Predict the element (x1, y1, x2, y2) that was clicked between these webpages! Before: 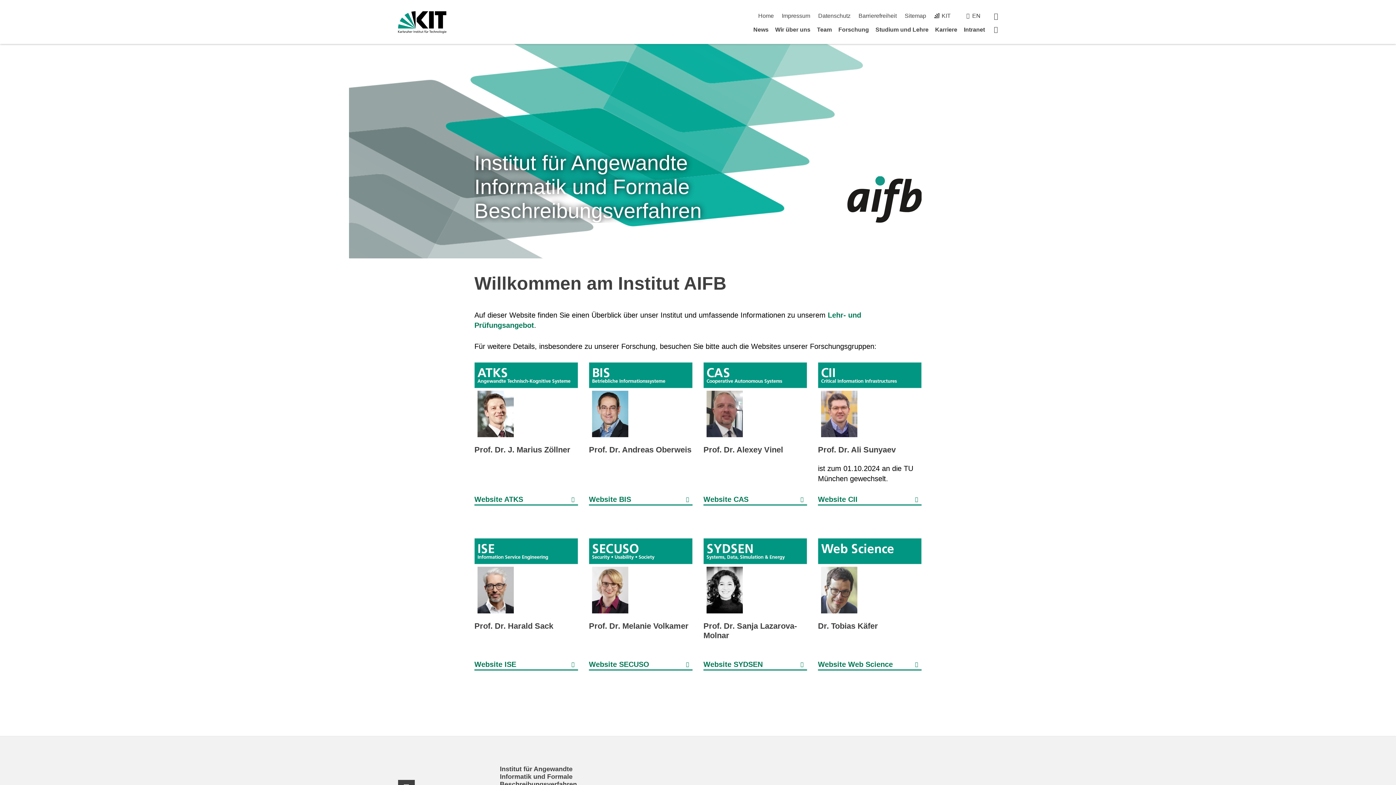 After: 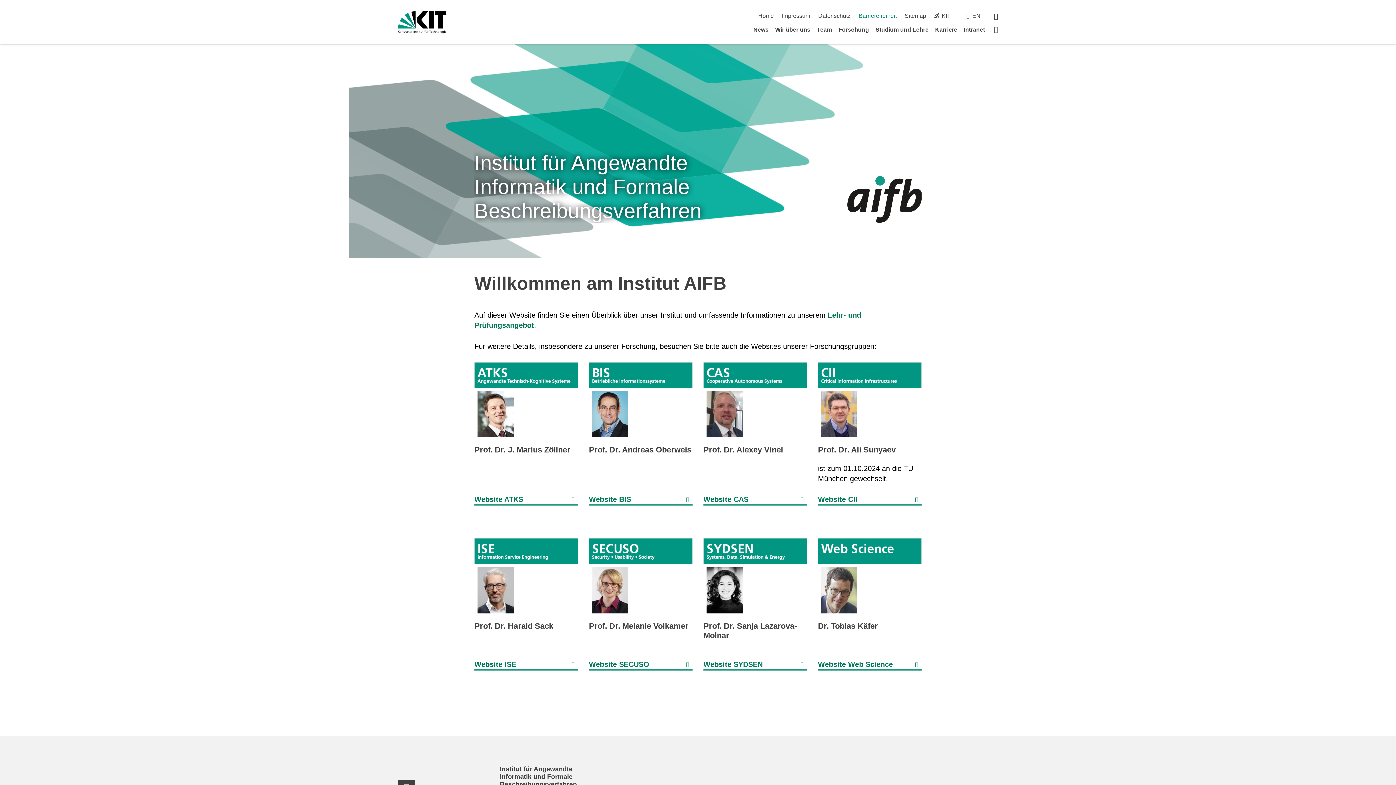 Action: label: Barrierefreiheit bbox: (858, 12, 896, 18)